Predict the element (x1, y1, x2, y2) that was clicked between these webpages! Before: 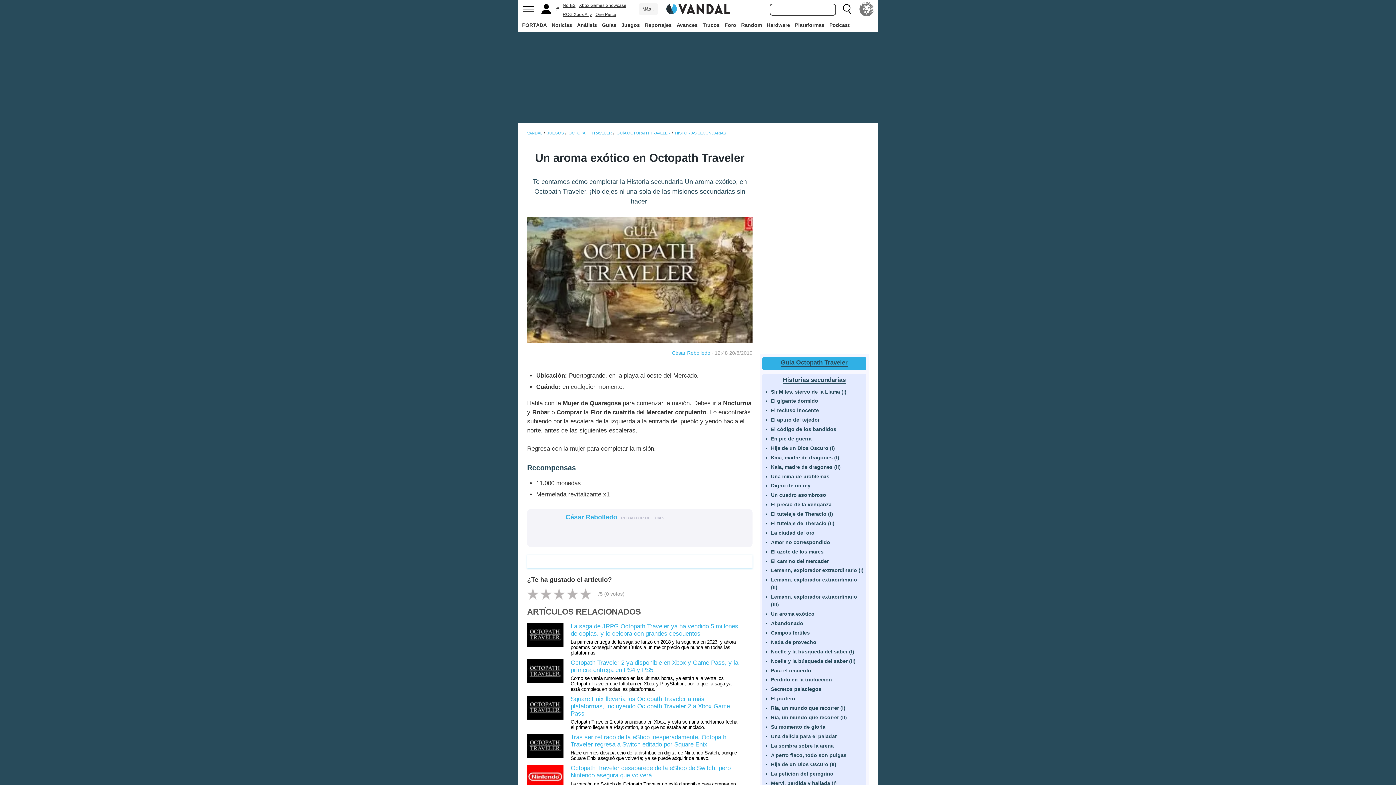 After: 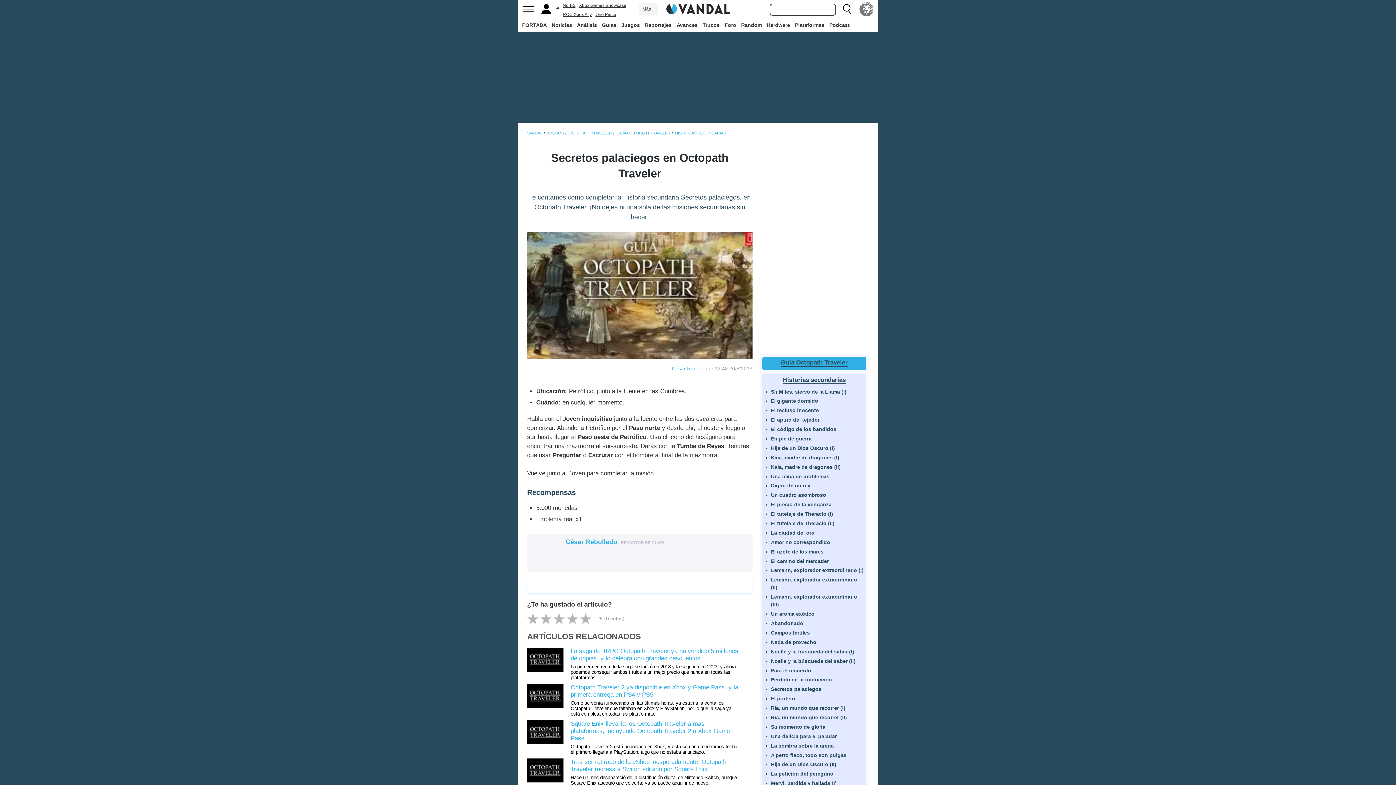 Action: label: Secretos palaciegos bbox: (771, 686, 821, 692)